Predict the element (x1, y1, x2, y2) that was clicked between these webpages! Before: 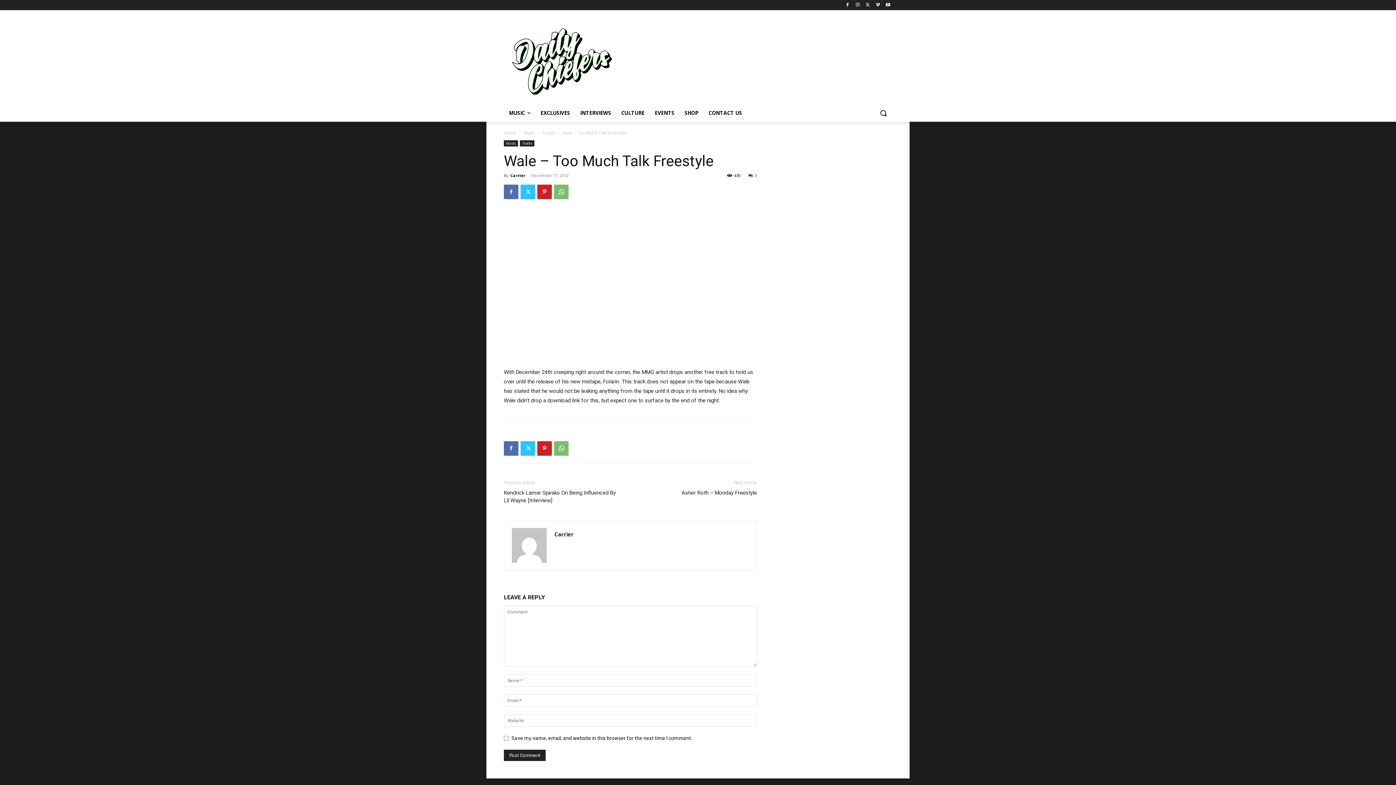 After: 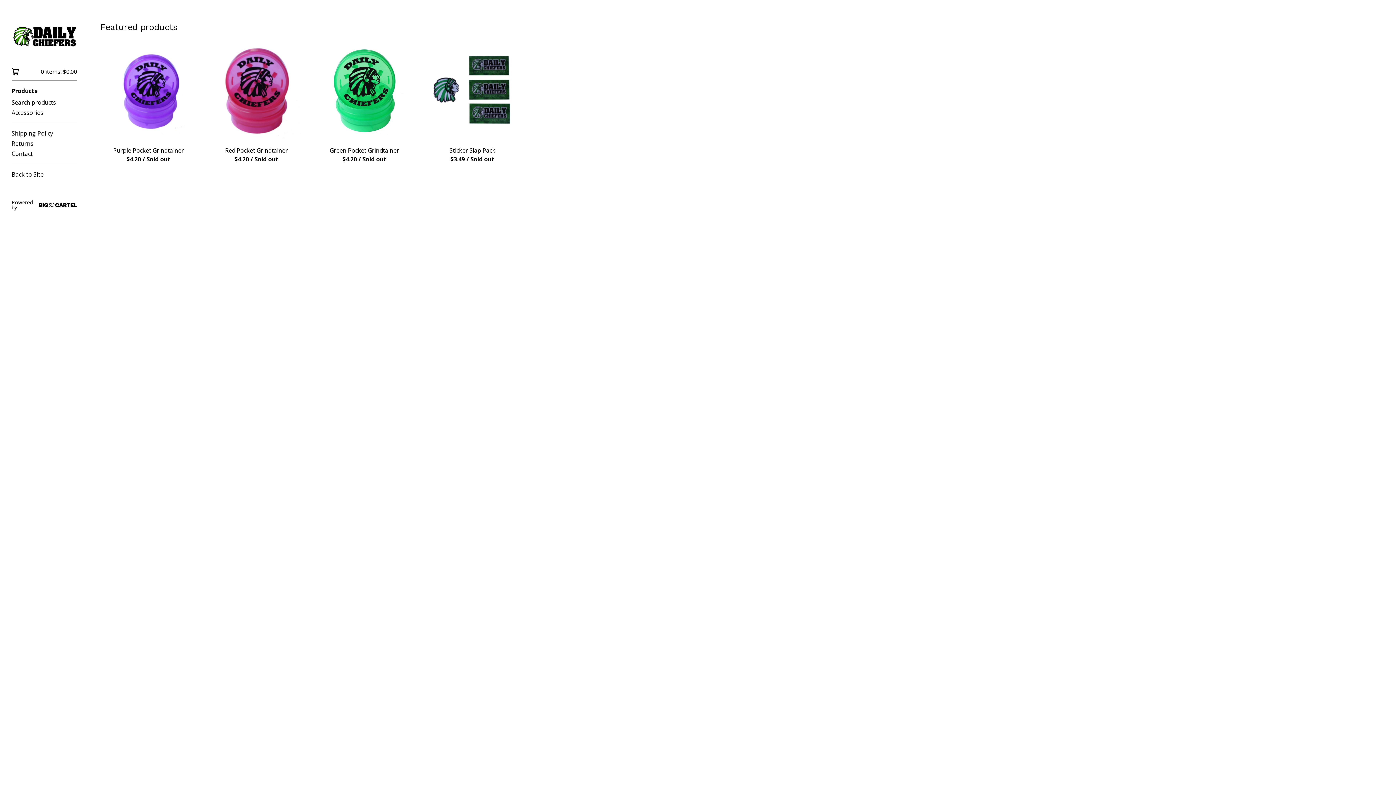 Action: label: SHOP bbox: (679, 104, 703, 121)